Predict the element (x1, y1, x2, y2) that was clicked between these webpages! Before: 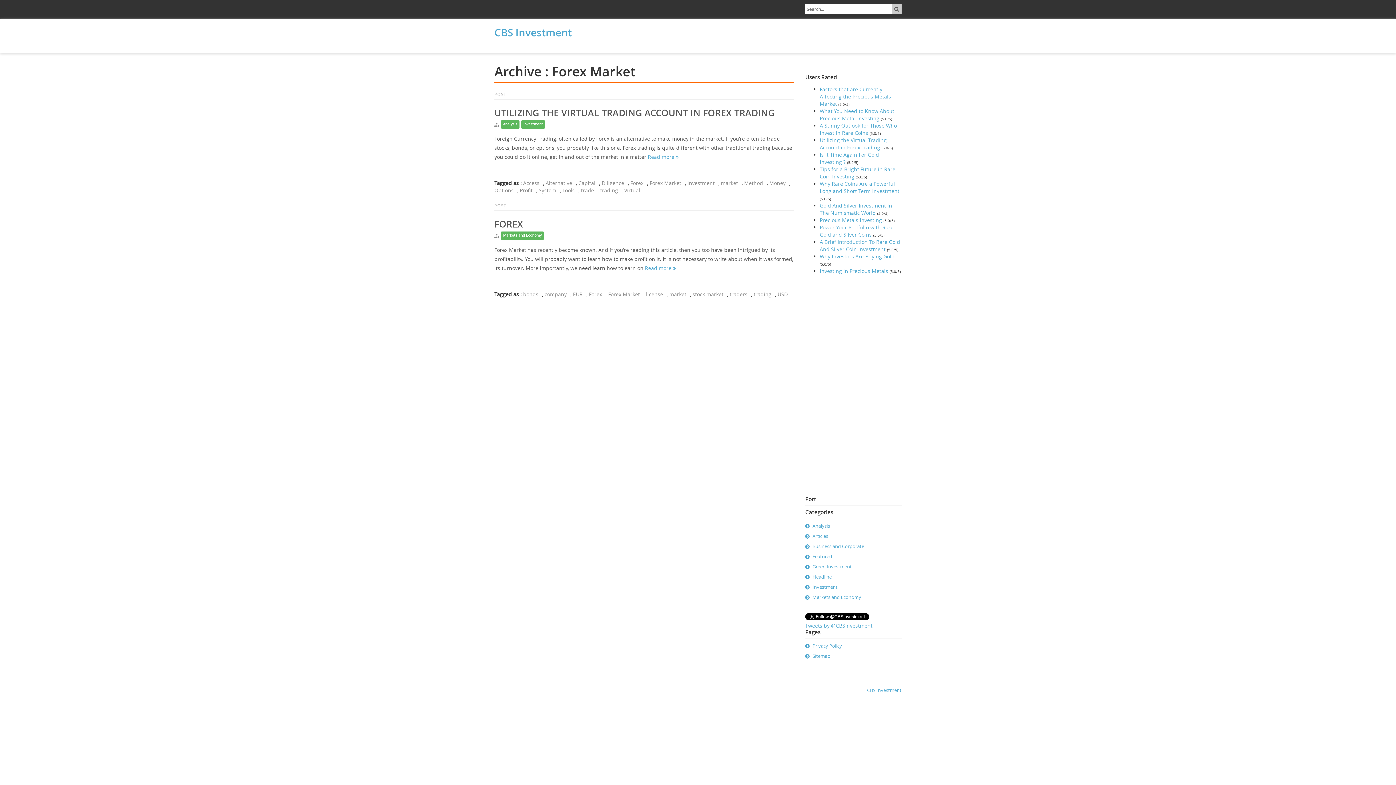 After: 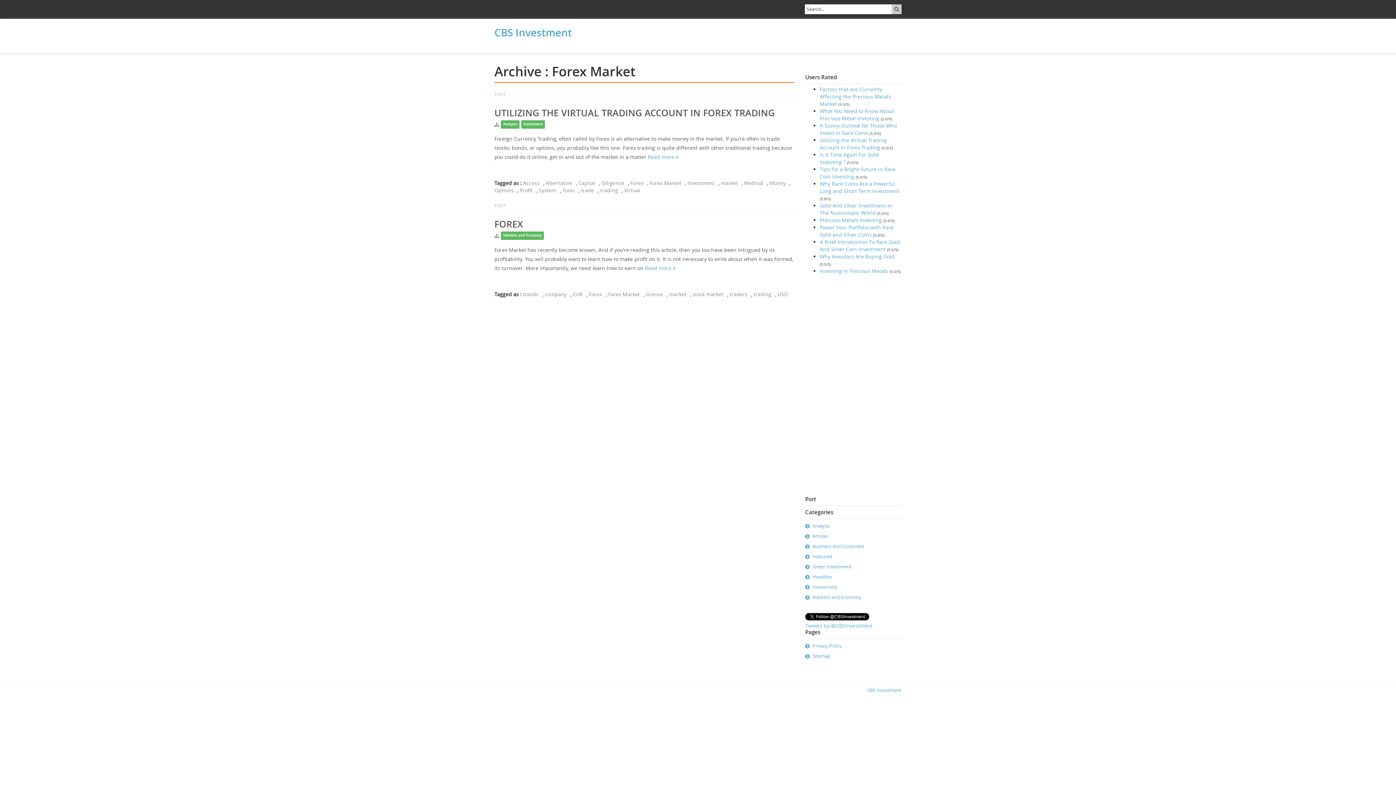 Action: bbox: (649, 179, 681, 186) label: Forex Market